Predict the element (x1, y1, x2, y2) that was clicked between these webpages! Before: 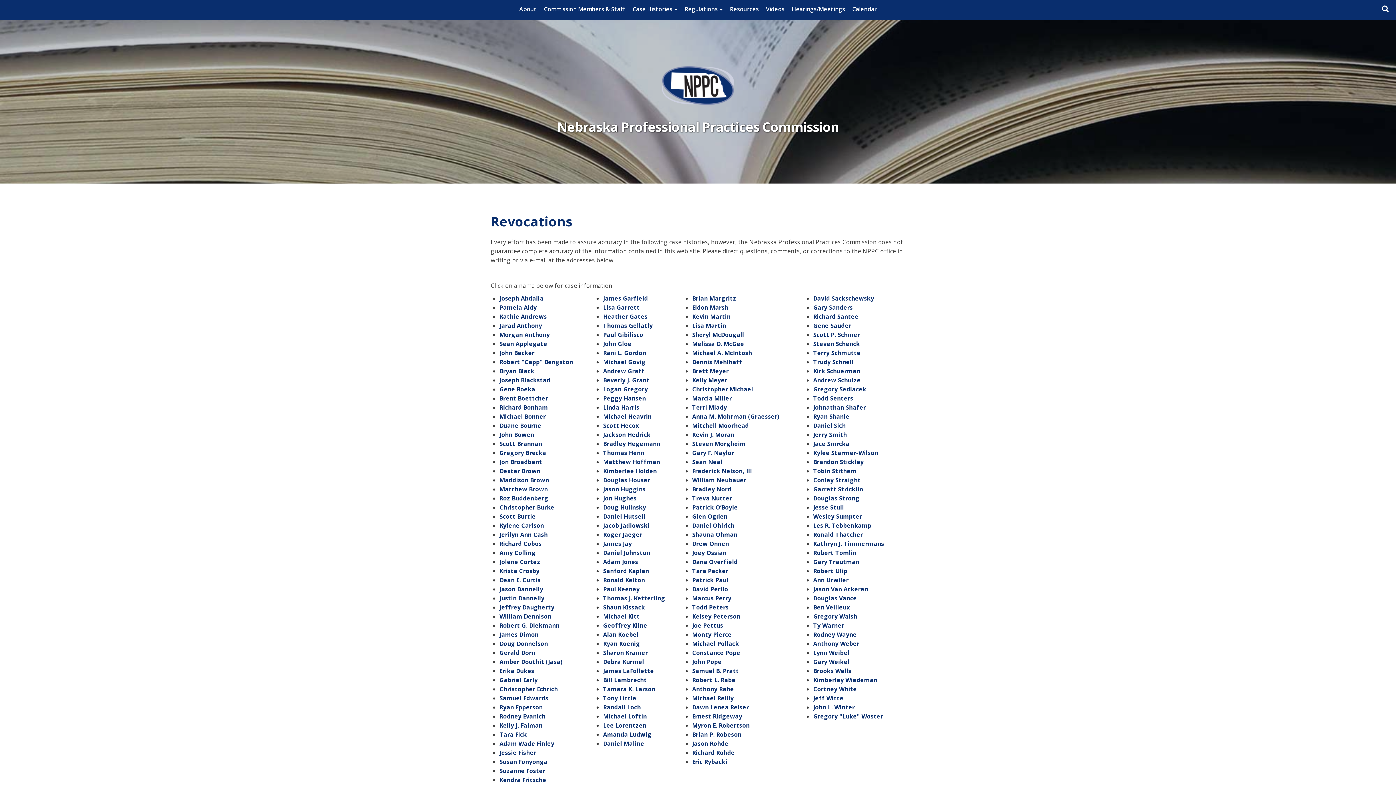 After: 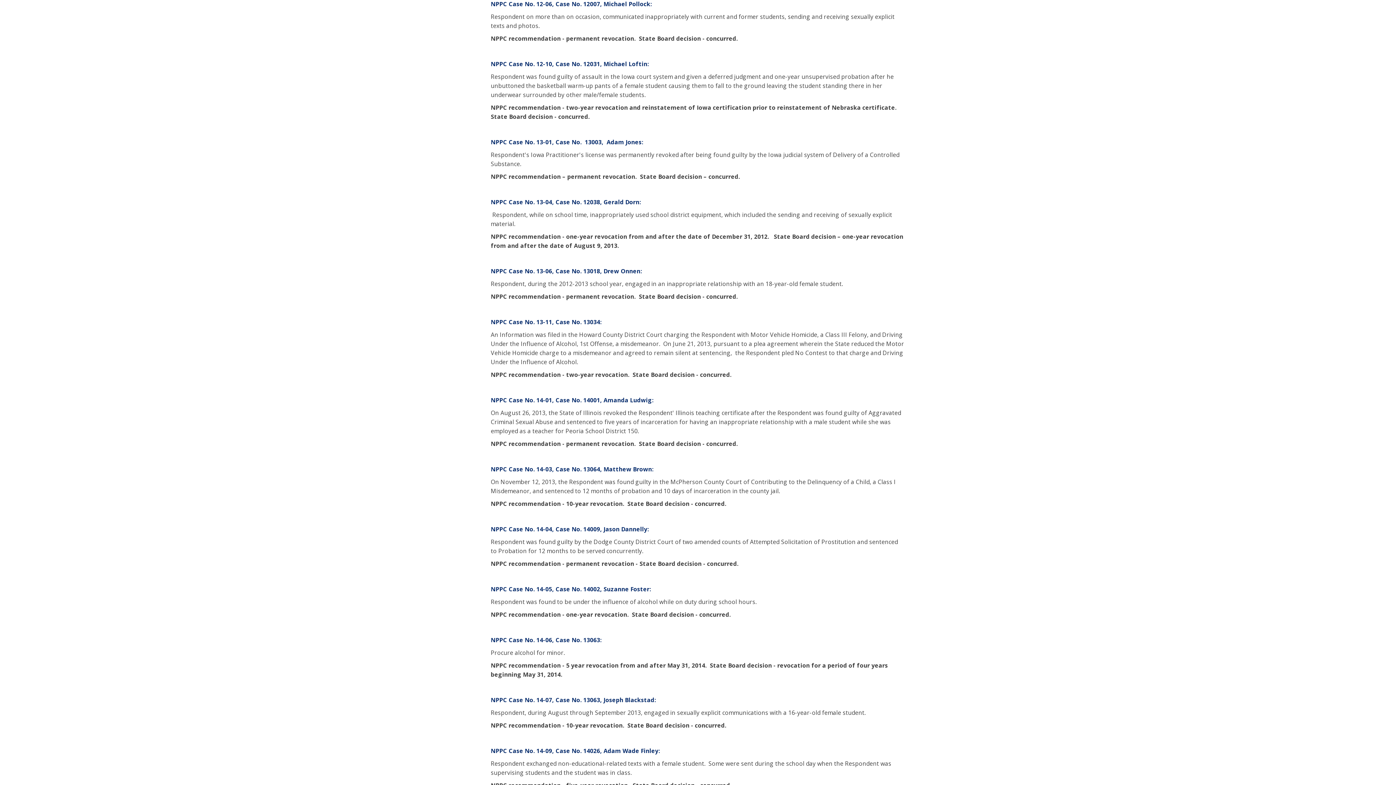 Action: bbox: (692, 640, 739, 648) label: Michael Pollack